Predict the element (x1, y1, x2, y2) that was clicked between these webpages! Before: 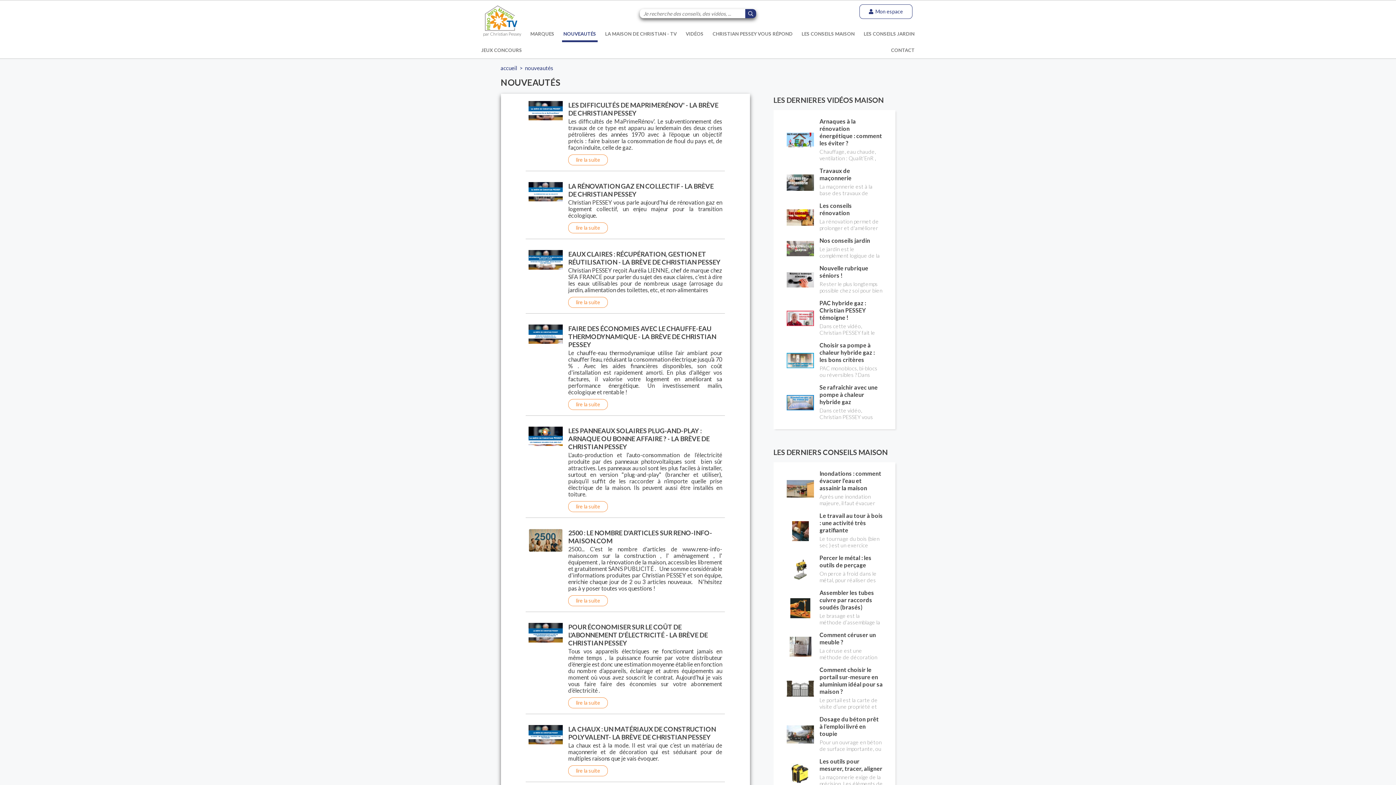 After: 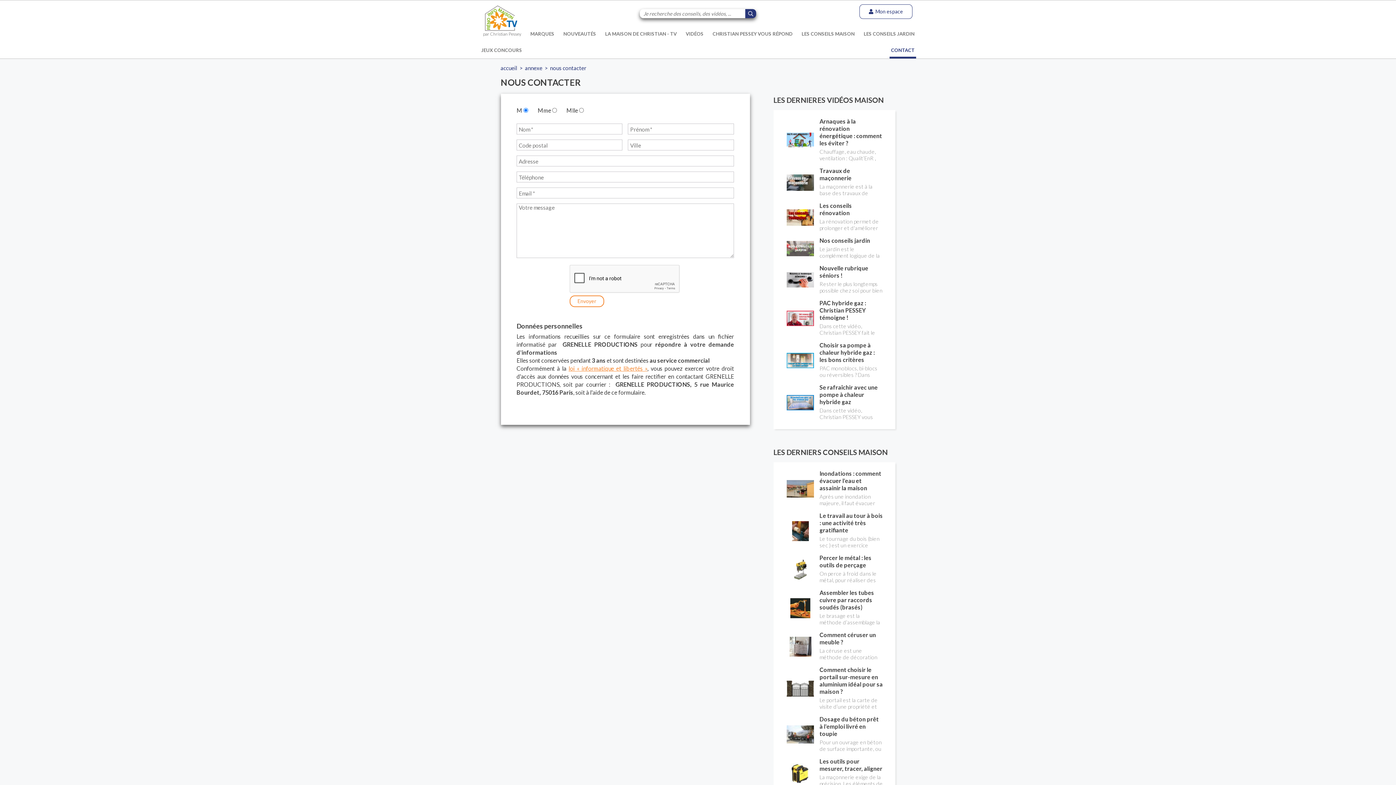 Action: label: CONTACT bbox: (889, 42, 916, 58)